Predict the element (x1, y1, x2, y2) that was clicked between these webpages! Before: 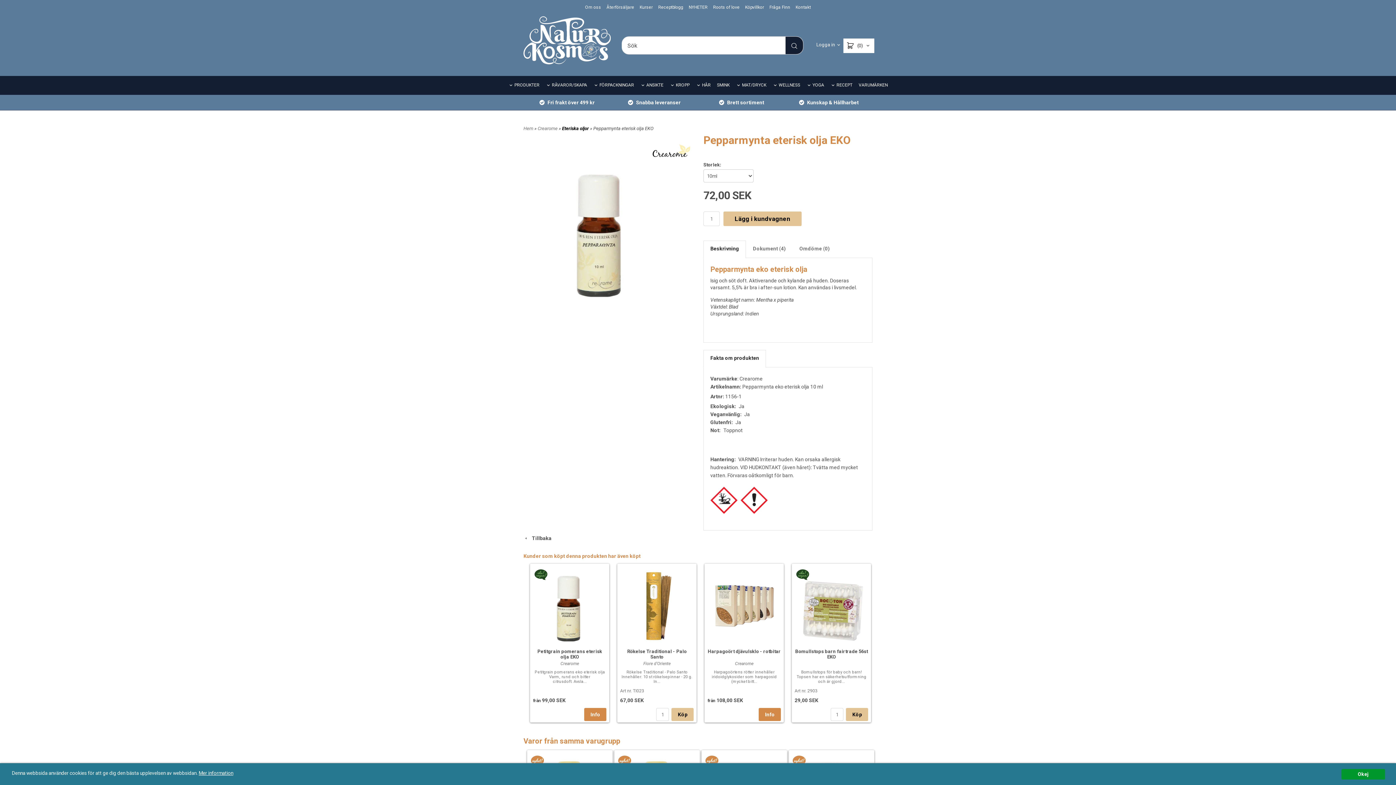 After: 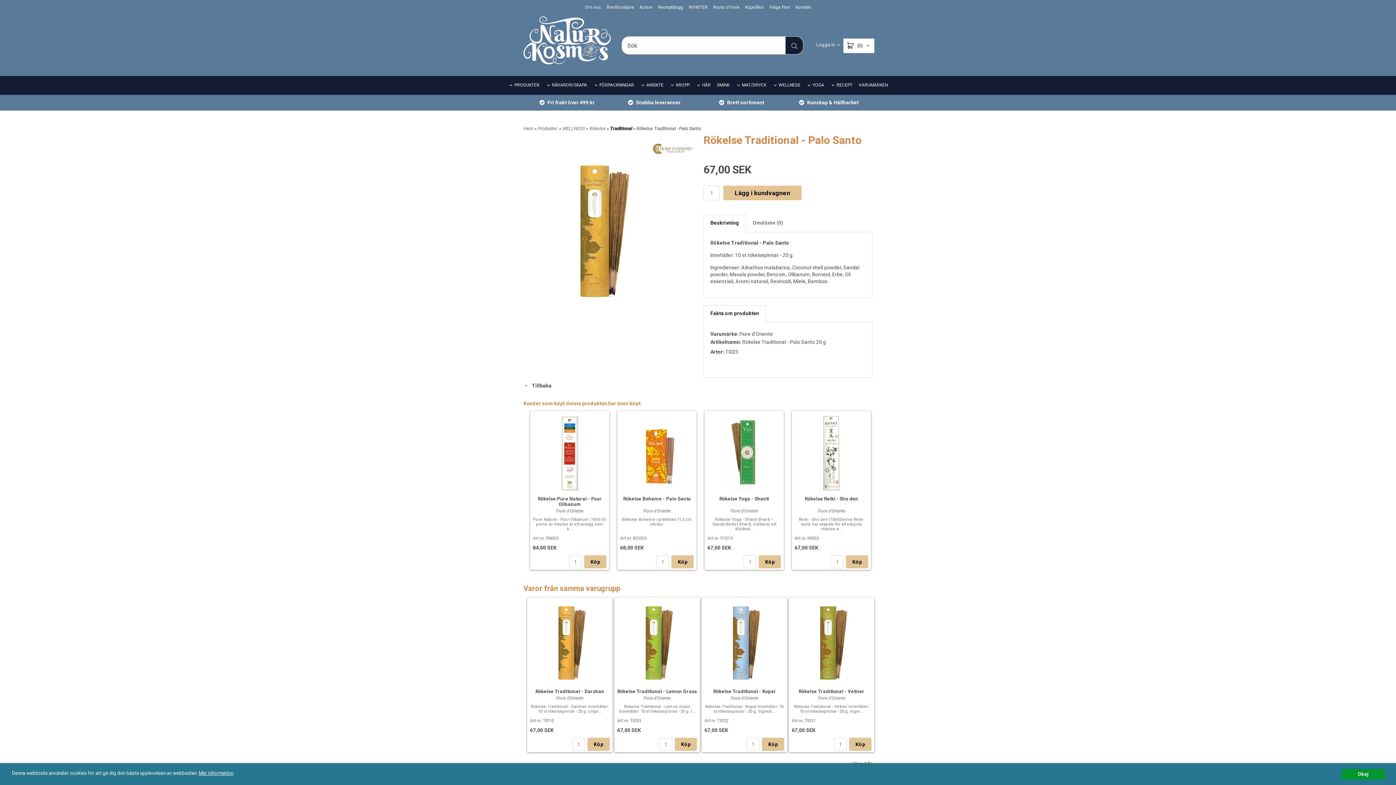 Action: bbox: (627, 649, 686, 660) label: Rökelse Traditional - Palo Santo